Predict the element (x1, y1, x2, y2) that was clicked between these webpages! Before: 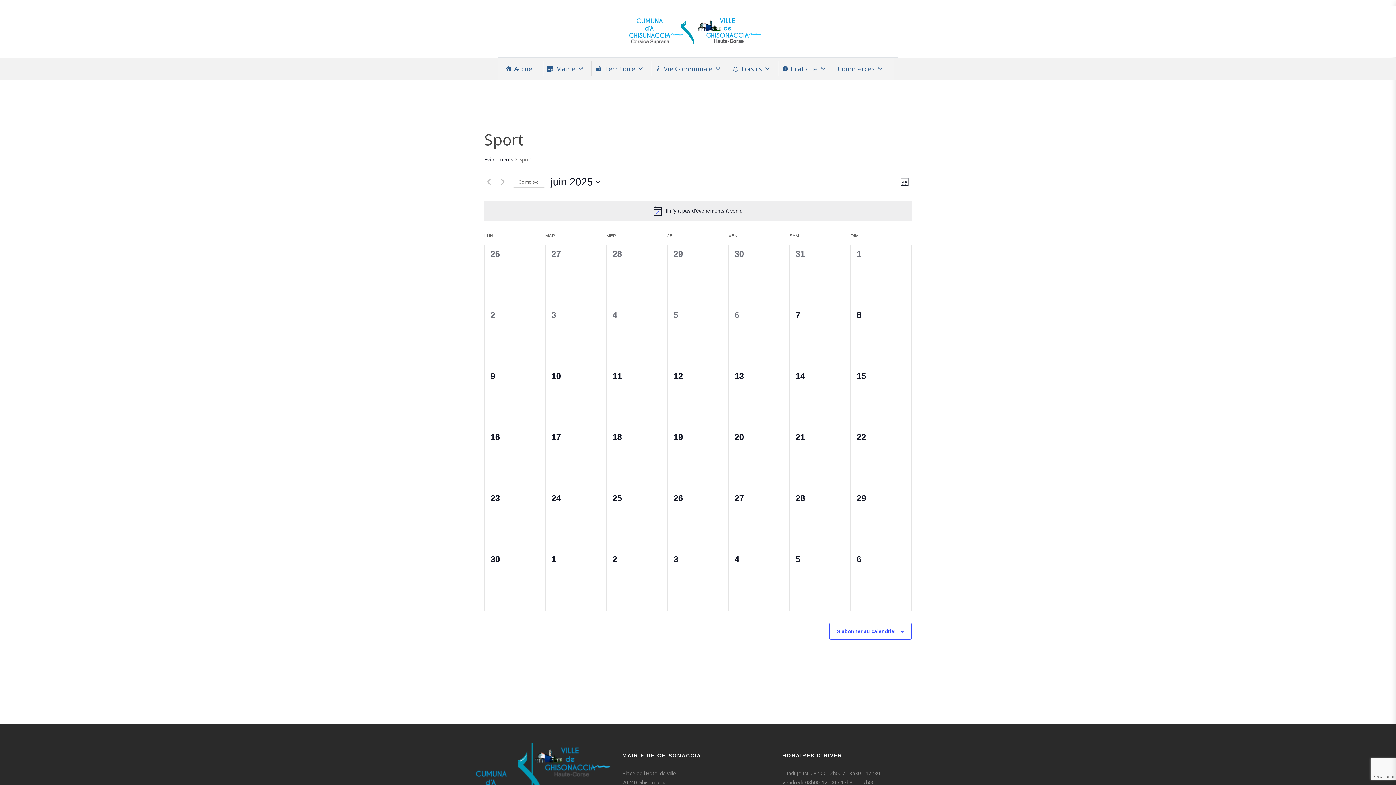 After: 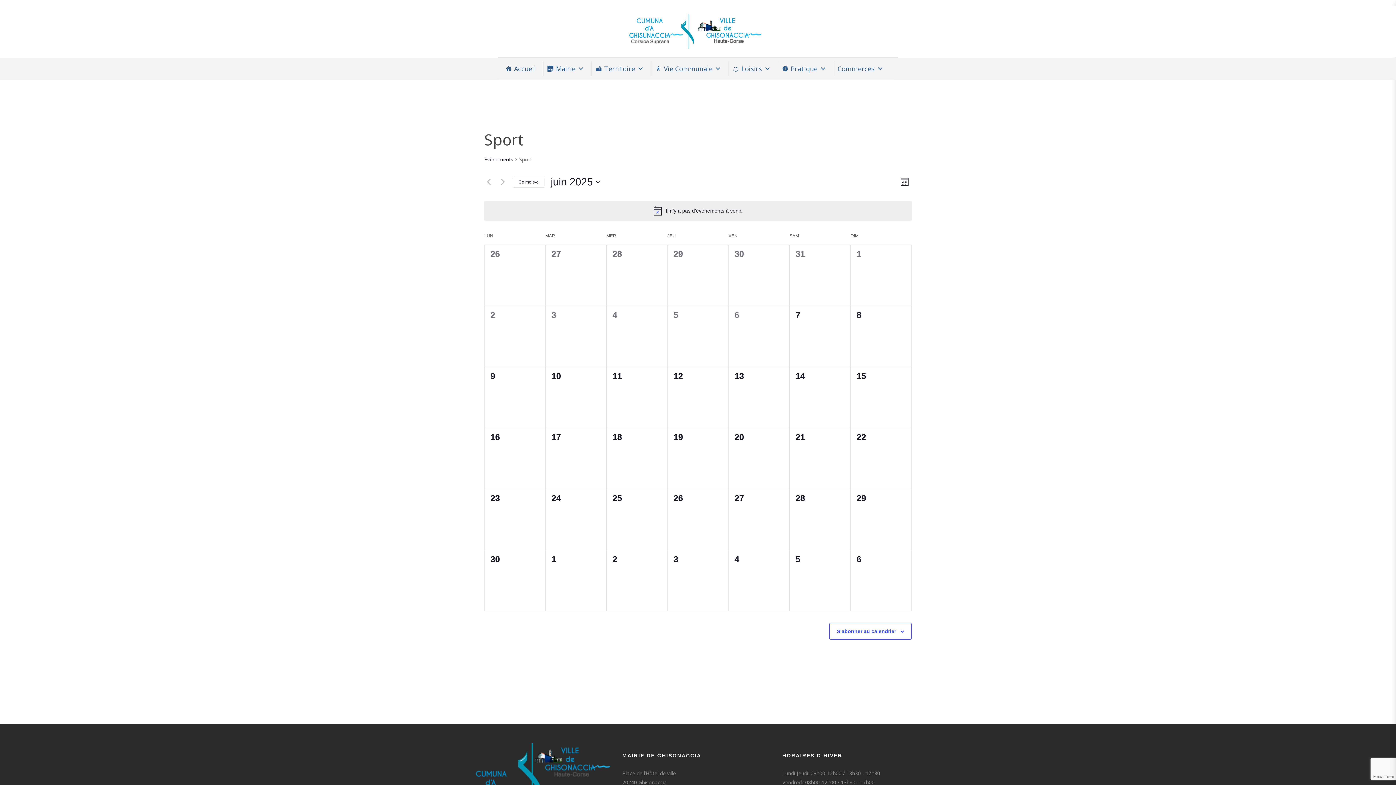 Action: bbox: (512, 176, 545, 187) label: Cliquer pour sélectionner le mois en cours